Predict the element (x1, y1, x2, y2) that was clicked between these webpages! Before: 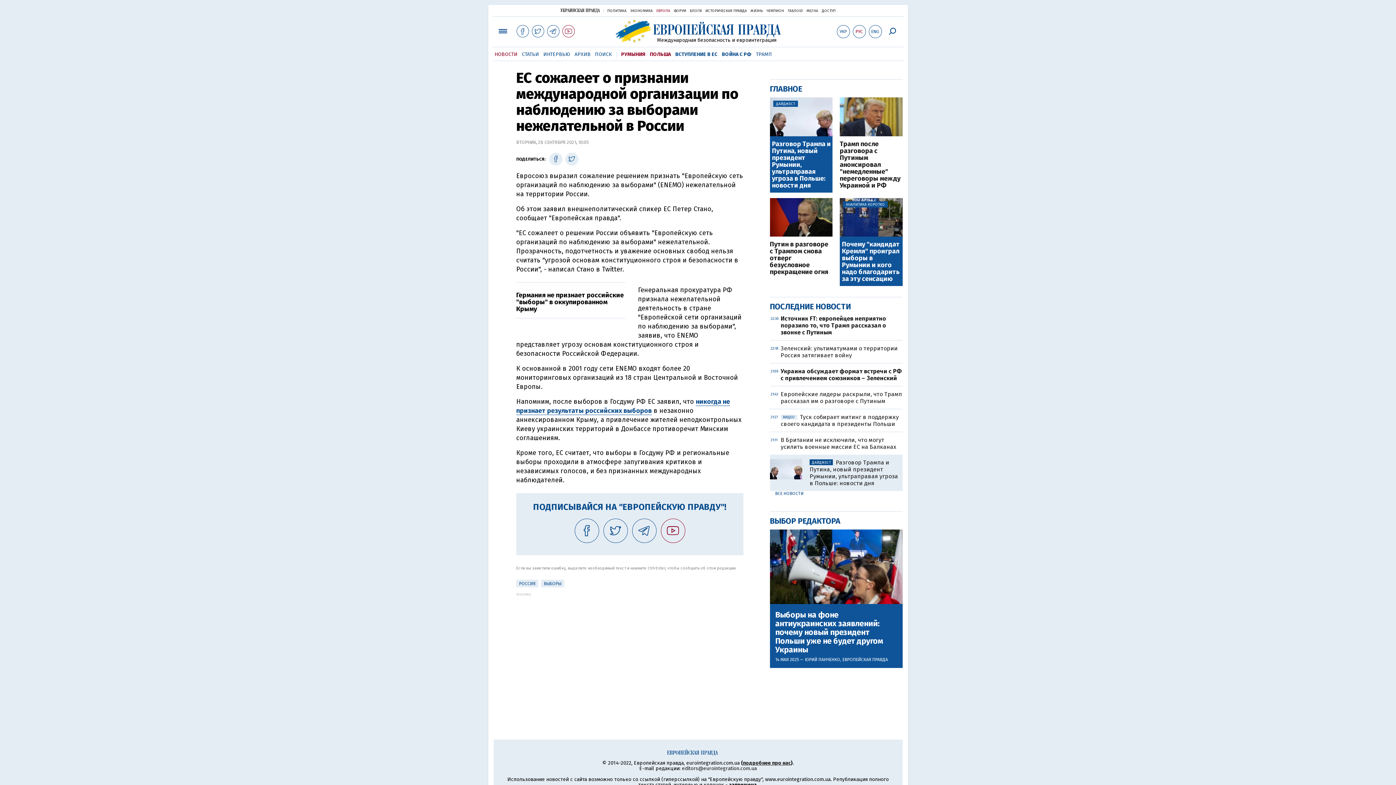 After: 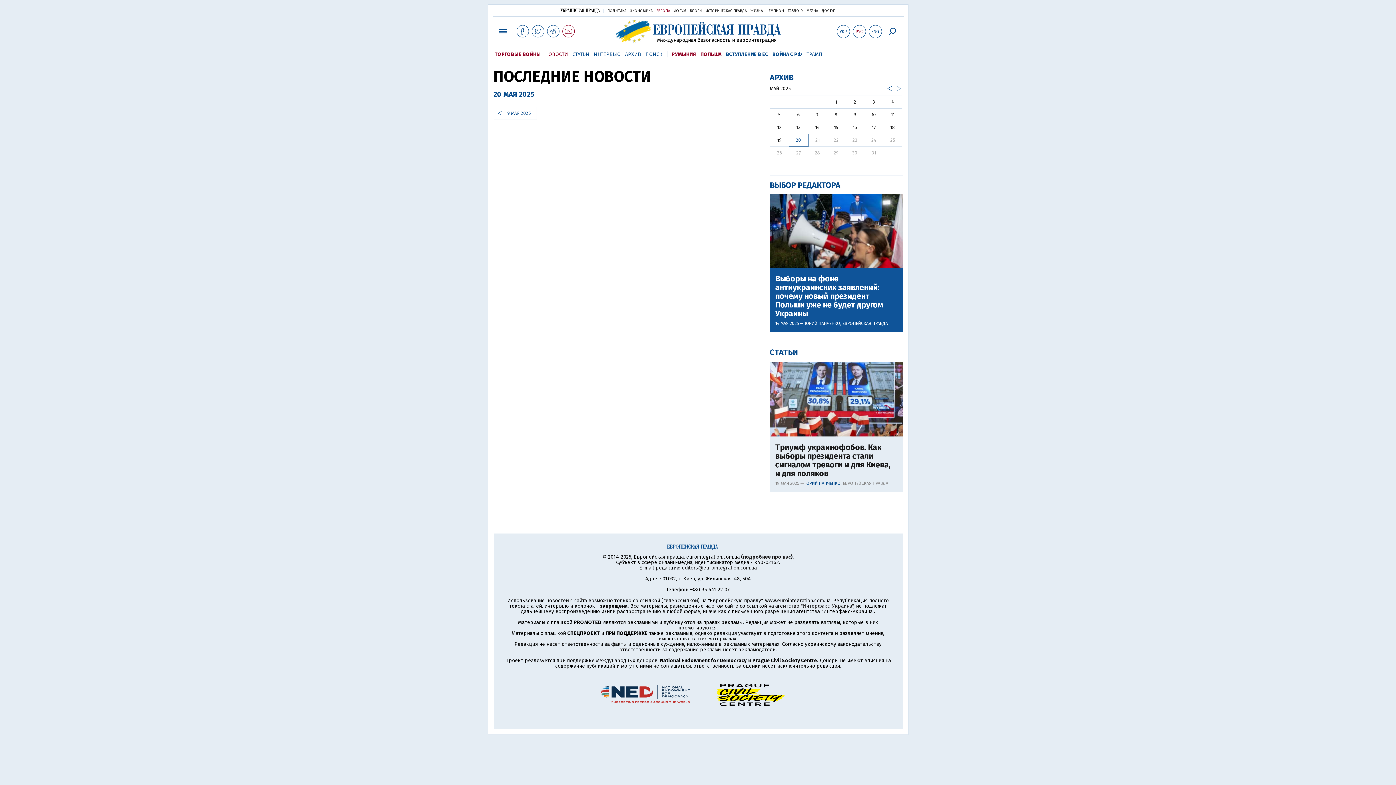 Action: bbox: (494, 51, 517, 57) label: НОВОСТИ